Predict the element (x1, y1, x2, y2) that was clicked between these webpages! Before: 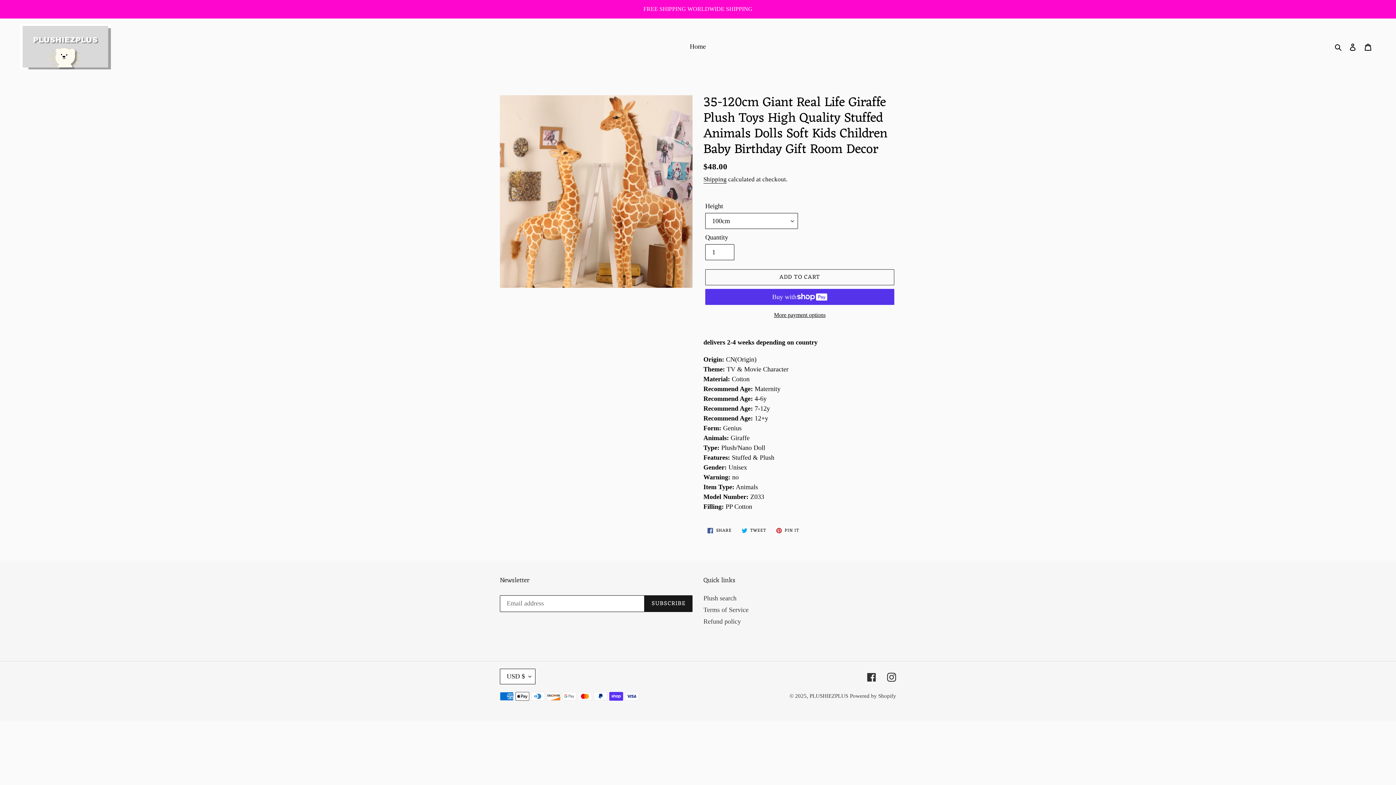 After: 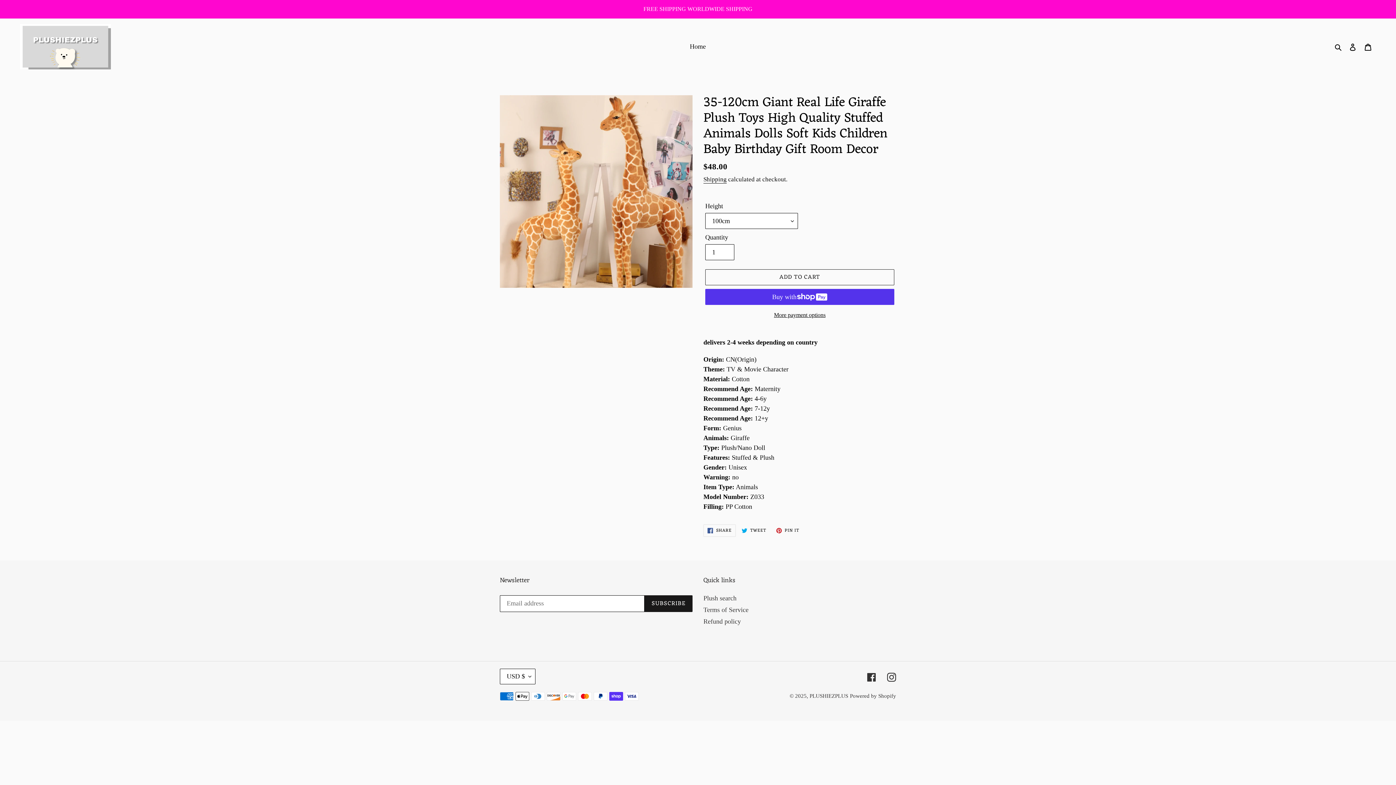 Action: bbox: (703, 524, 735, 537) label:  SHARE
SHARE ON FACEBOOK